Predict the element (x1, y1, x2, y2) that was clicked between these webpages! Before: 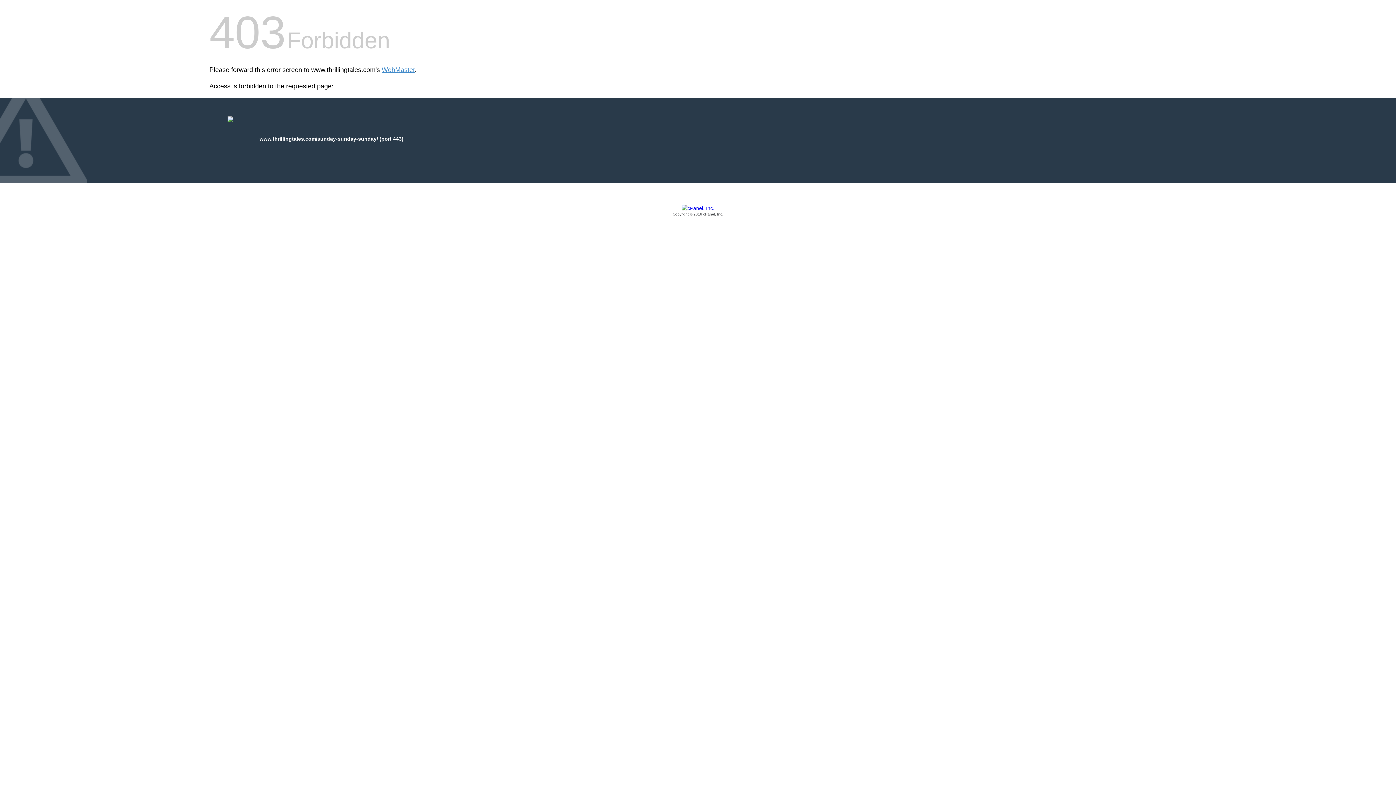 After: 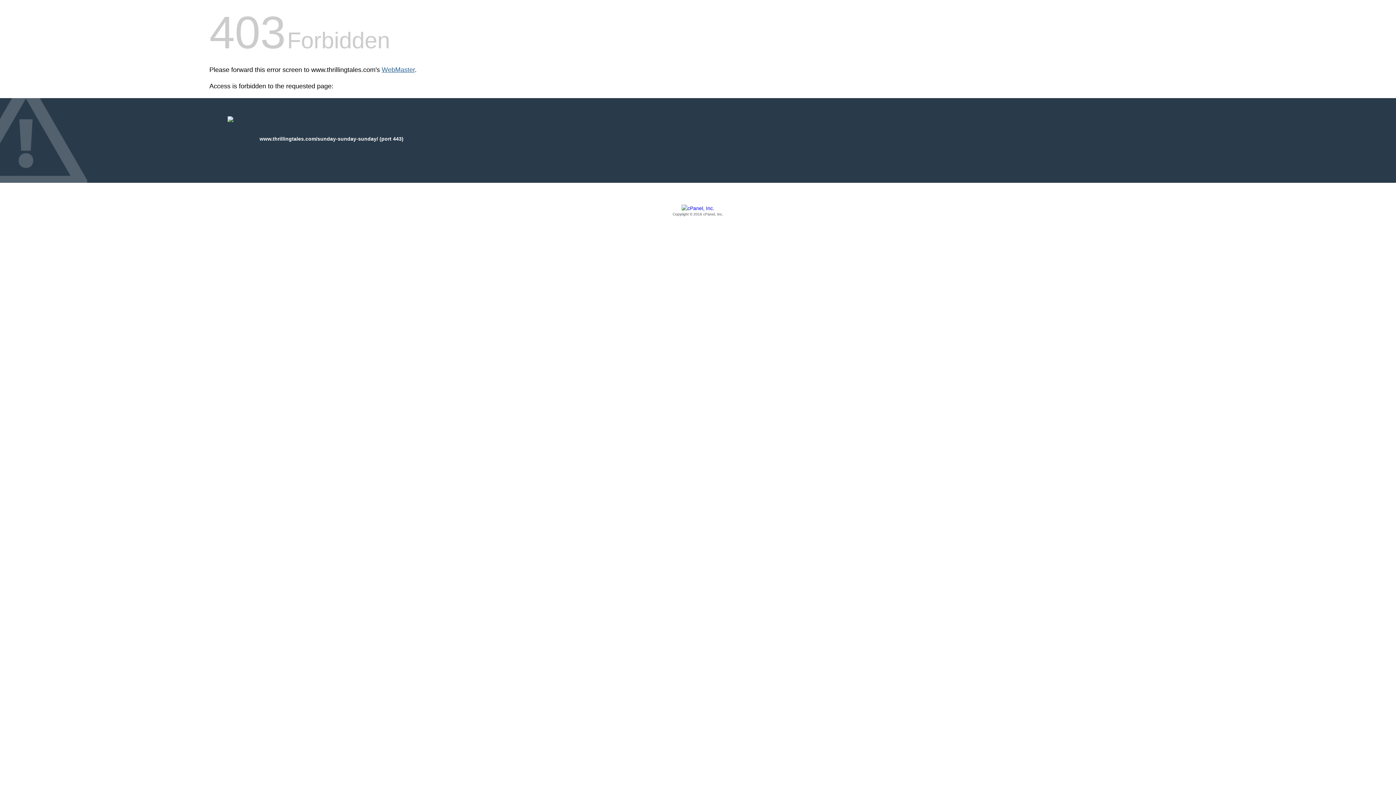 Action: label: WebMaster bbox: (381, 66, 414, 73)